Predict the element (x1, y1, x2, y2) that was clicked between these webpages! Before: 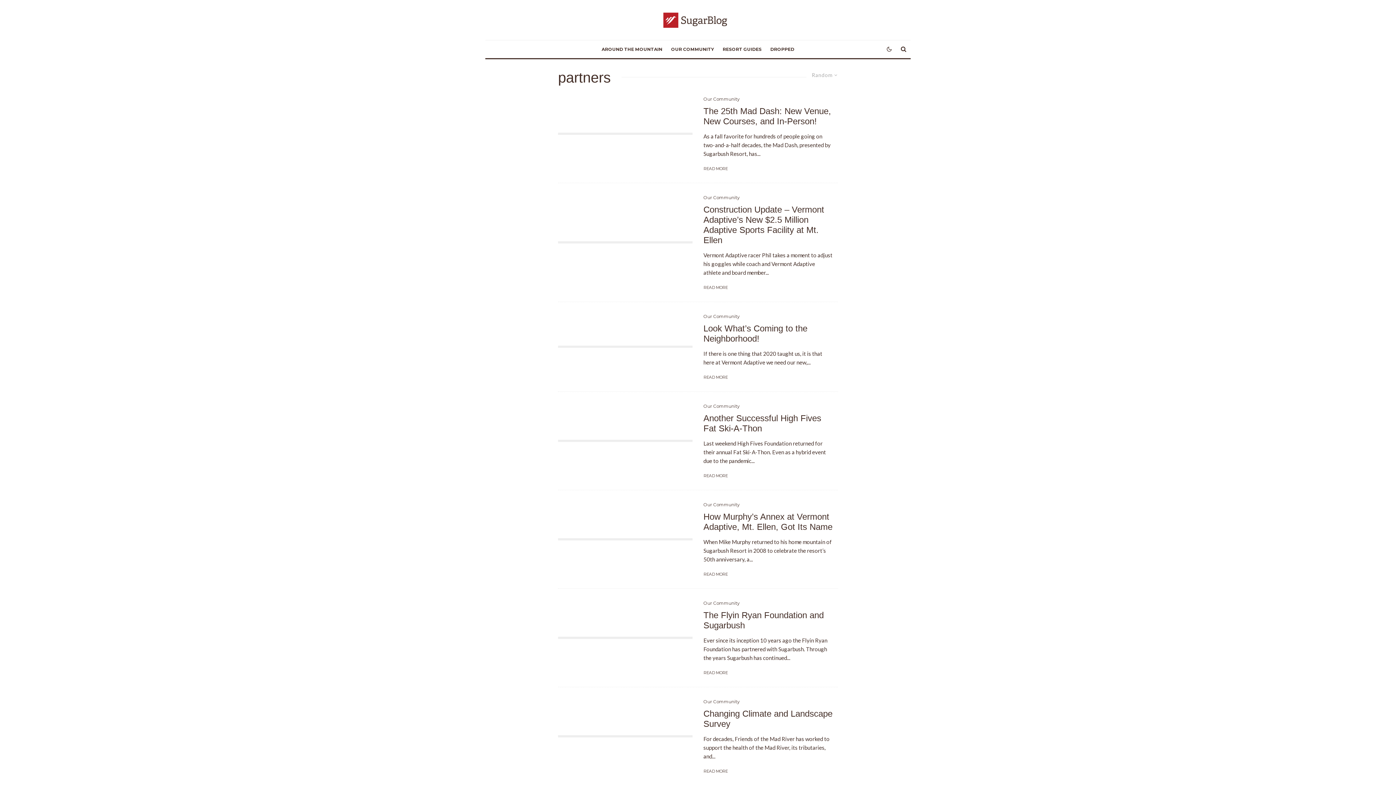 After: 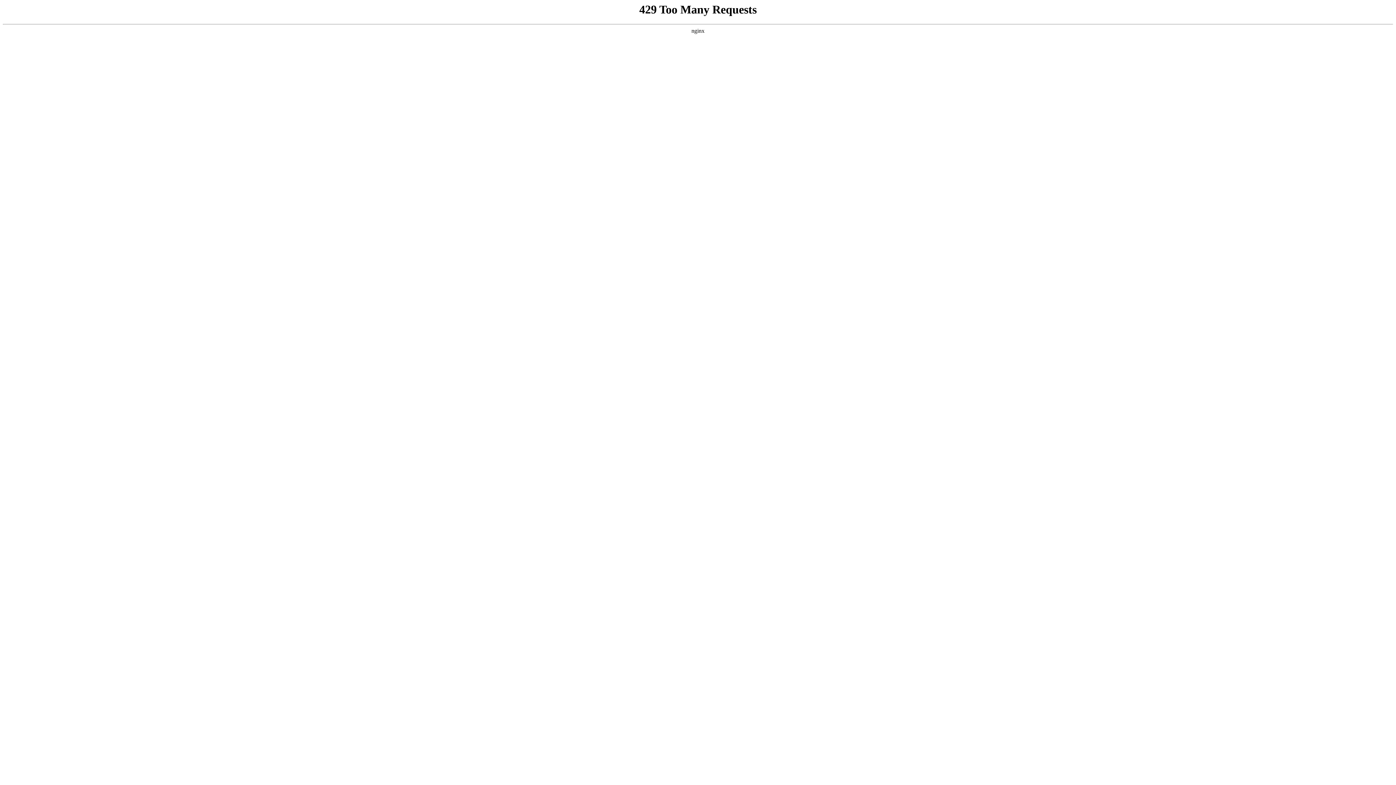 Action: bbox: (703, 571, 728, 577) label: READ MORE